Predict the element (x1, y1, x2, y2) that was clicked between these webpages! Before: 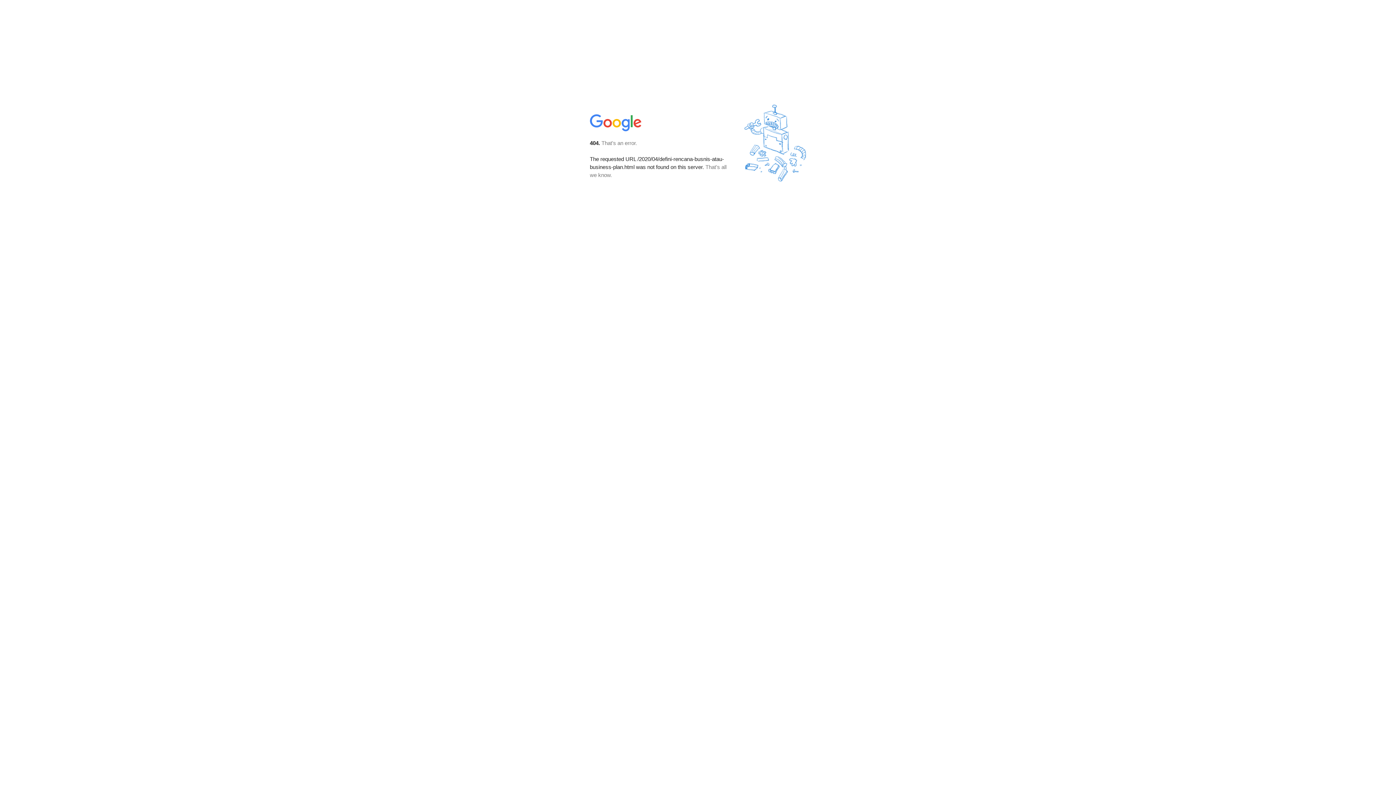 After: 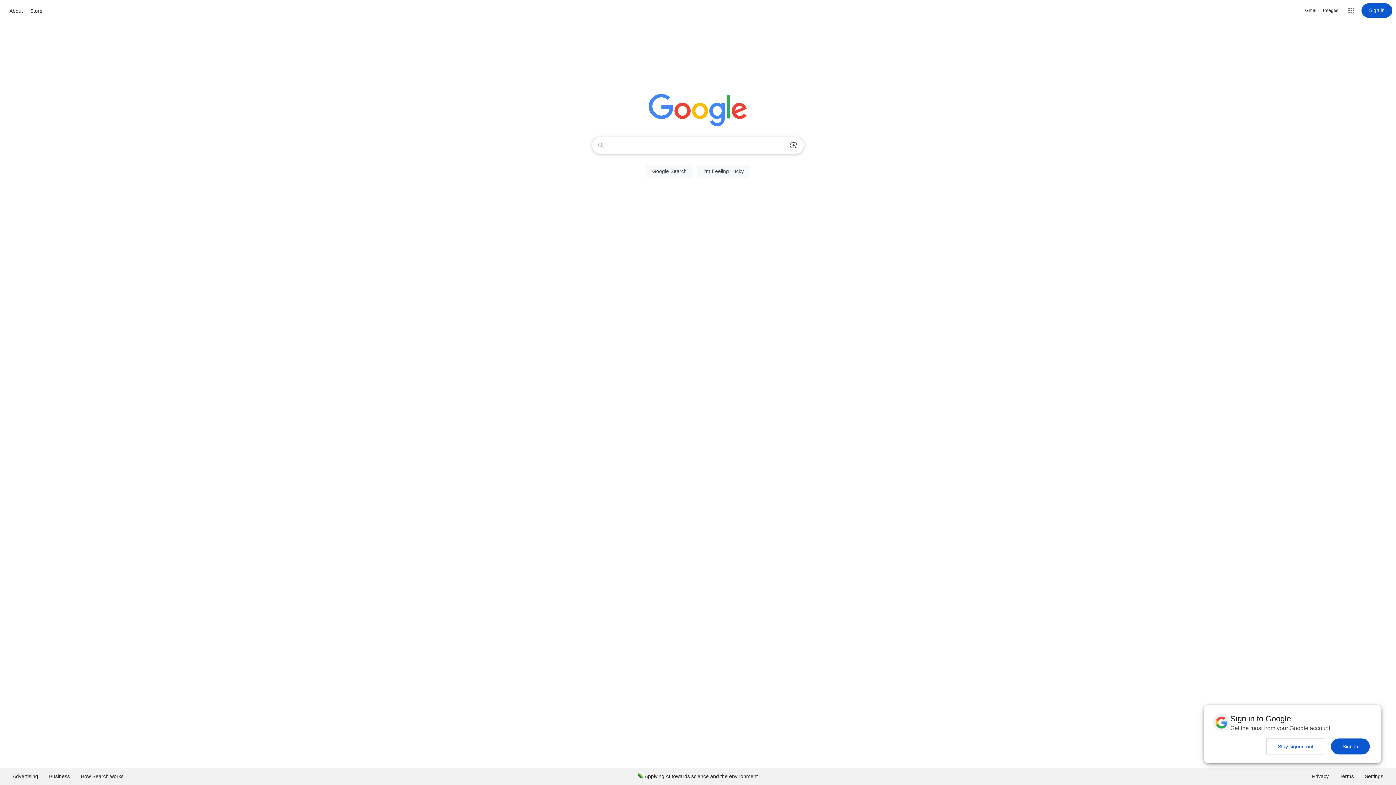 Action: bbox: (590, 127, 642, 134)